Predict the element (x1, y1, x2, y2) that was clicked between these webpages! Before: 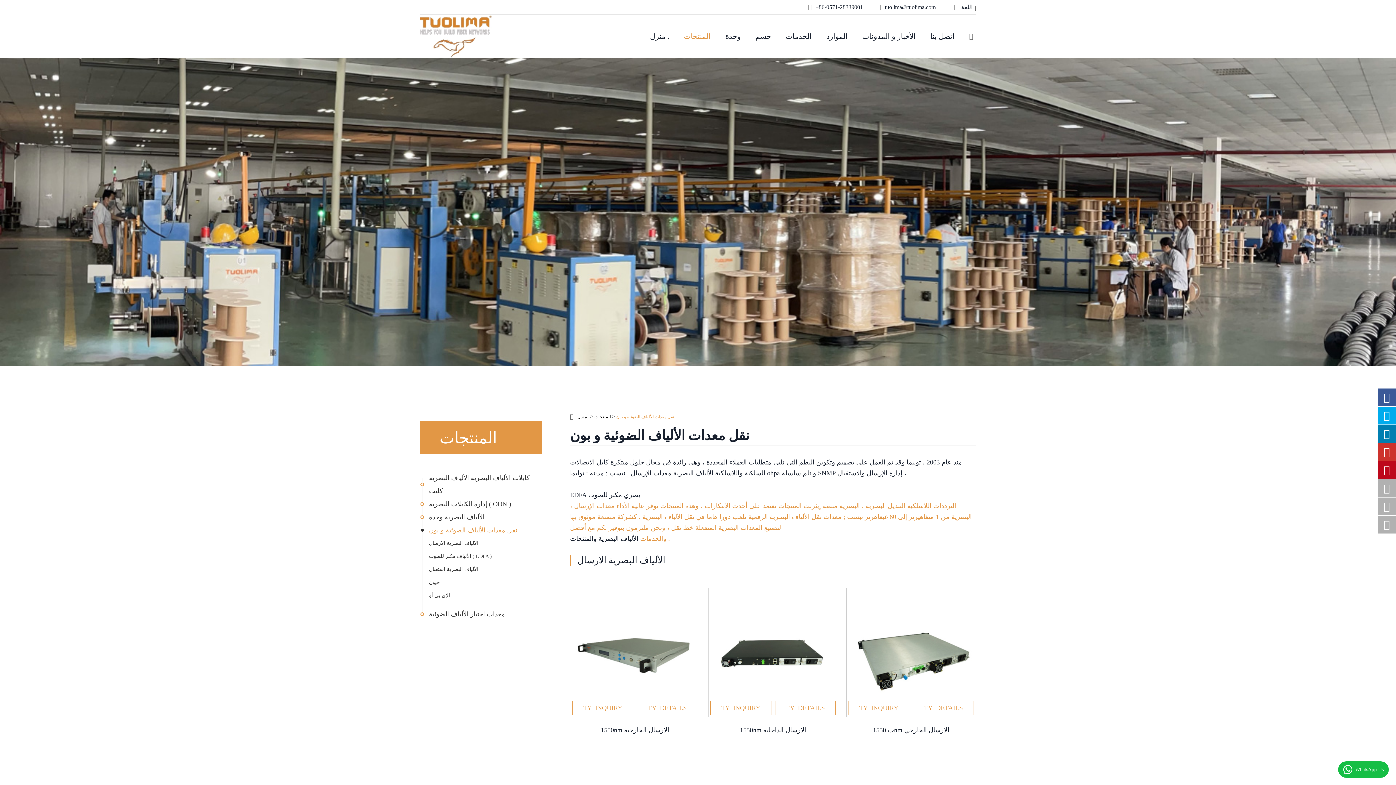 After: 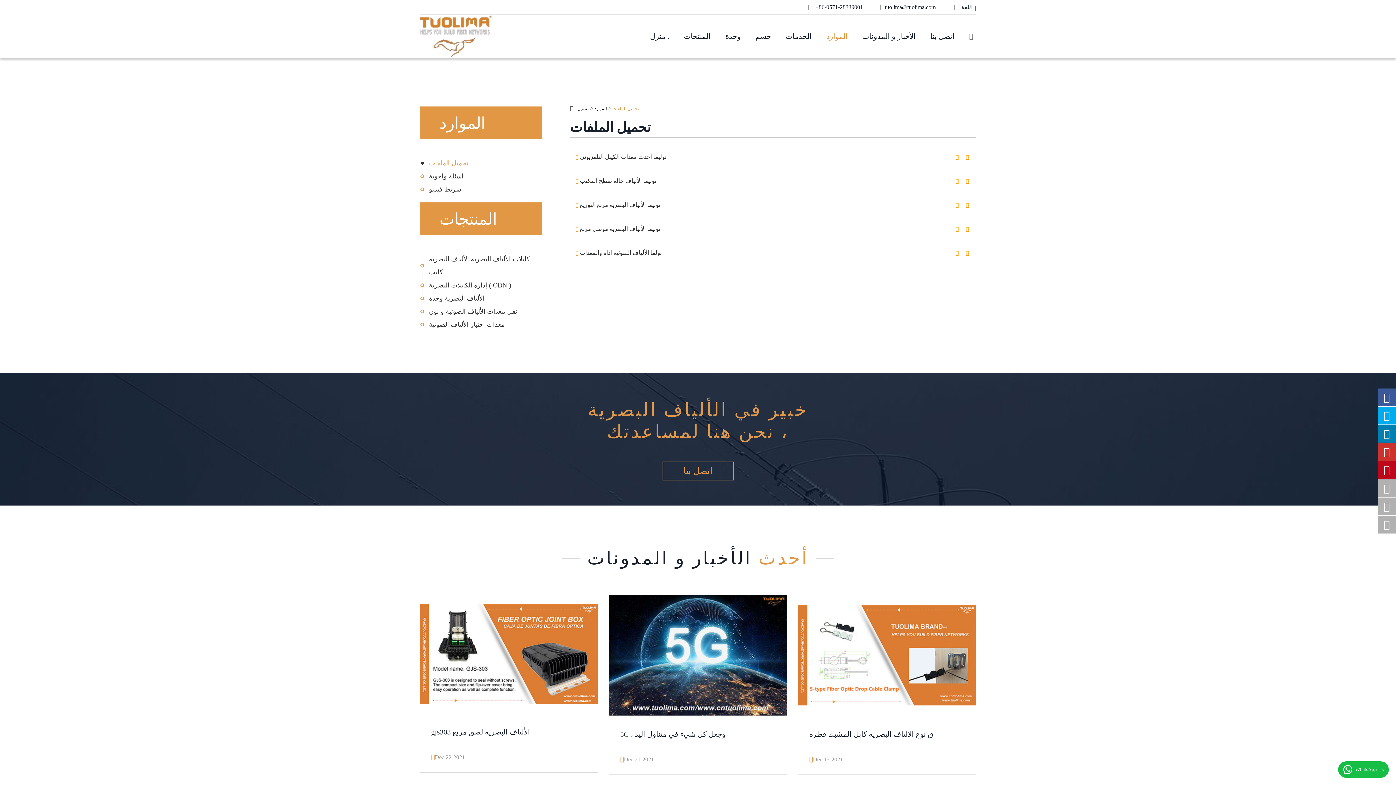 Action: bbox: (826, 32, 848, 40) label: الموارد